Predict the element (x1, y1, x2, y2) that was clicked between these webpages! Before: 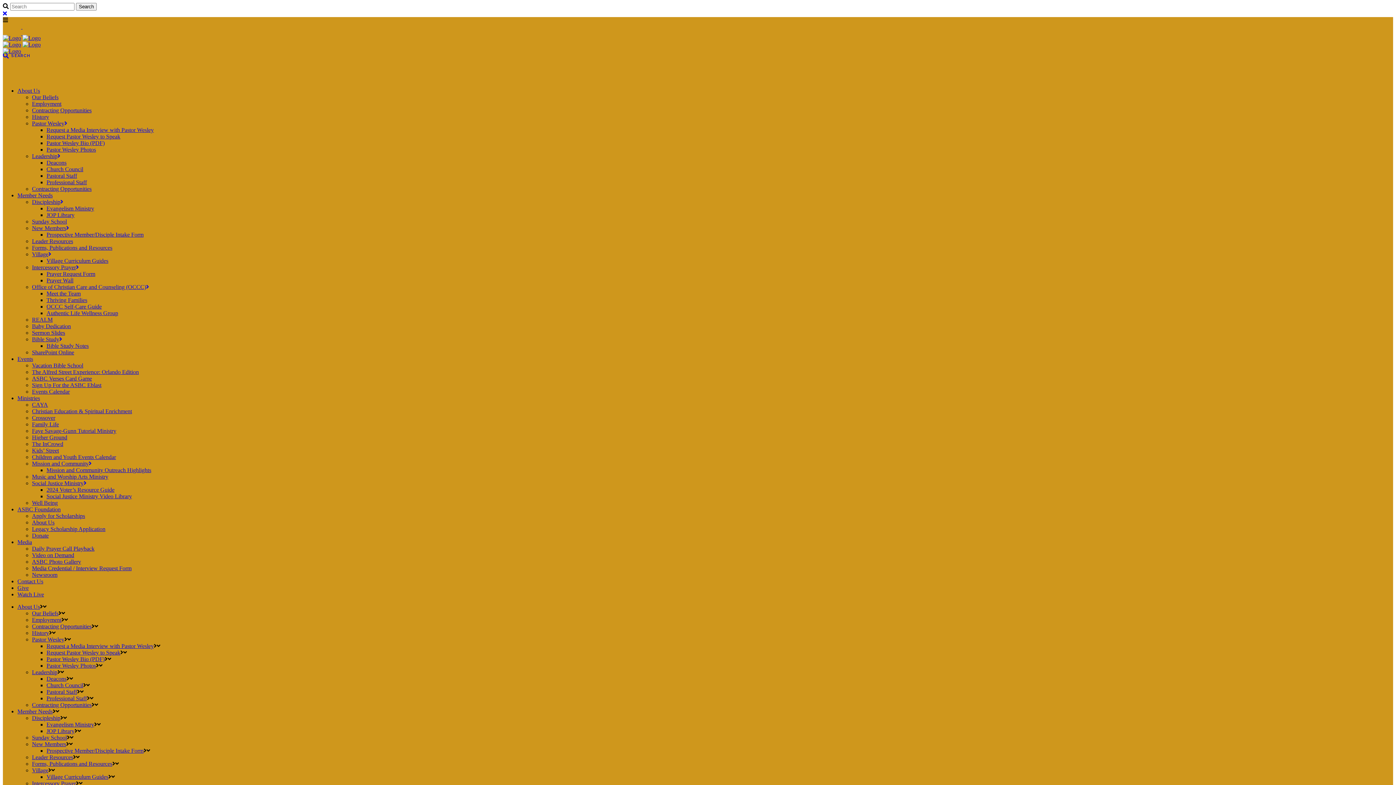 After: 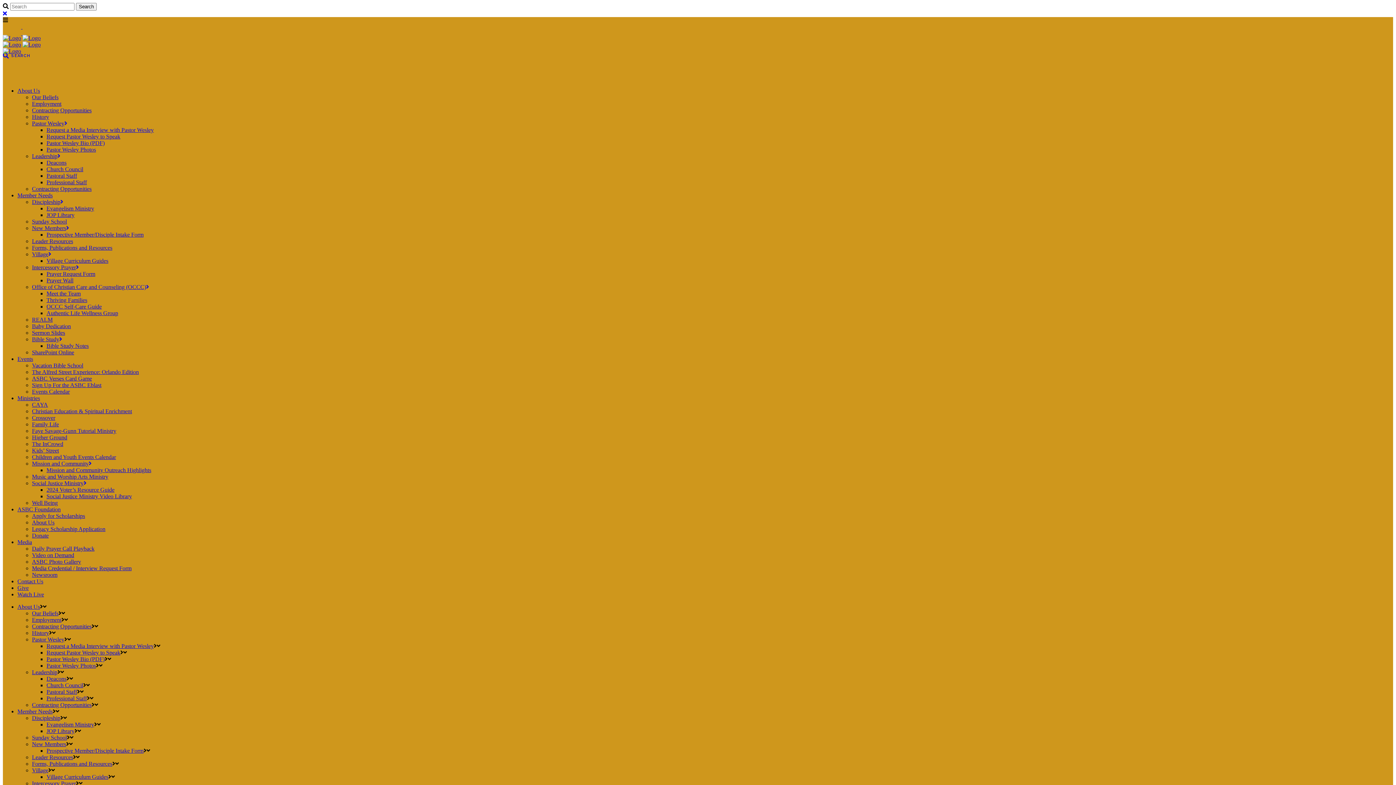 Action: bbox: (46, 290, 80, 296) label: Meet the Team